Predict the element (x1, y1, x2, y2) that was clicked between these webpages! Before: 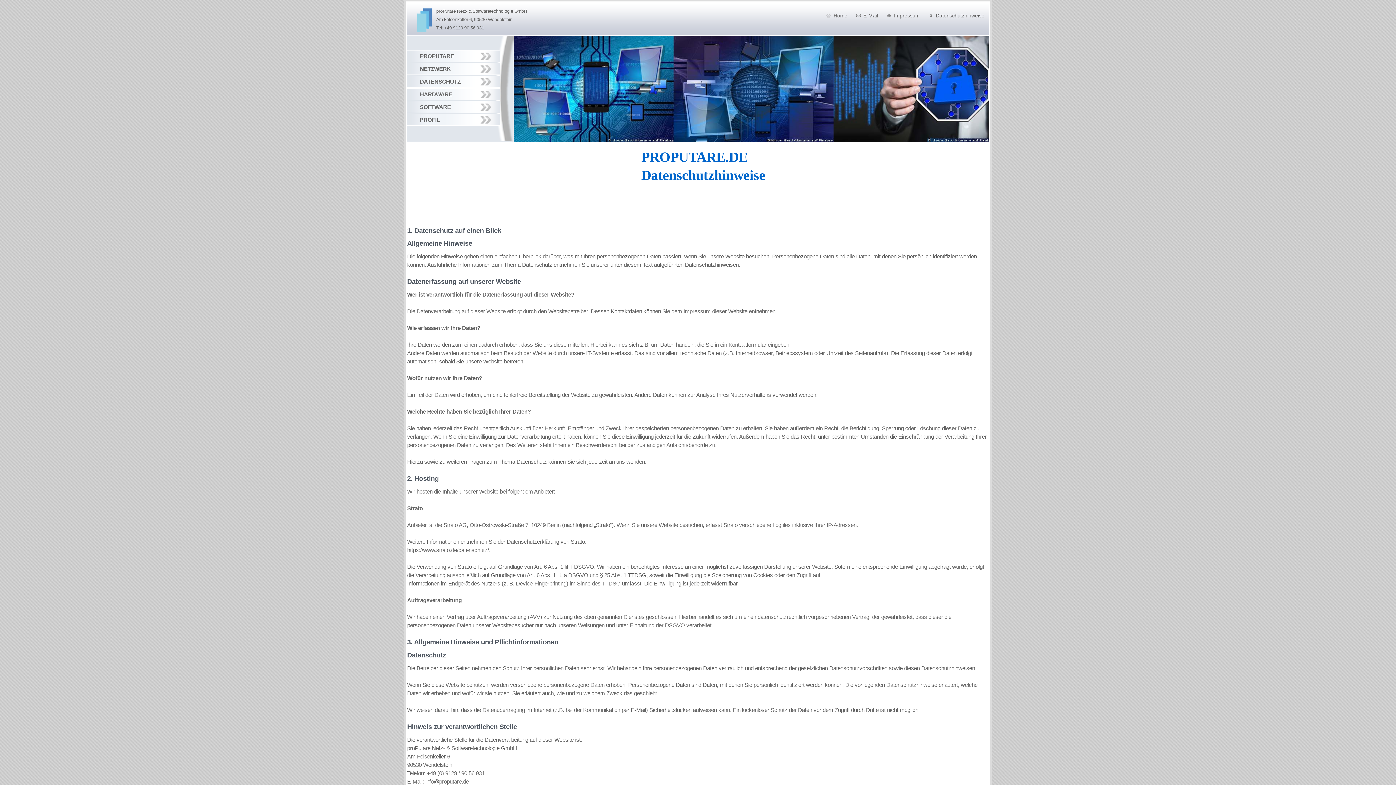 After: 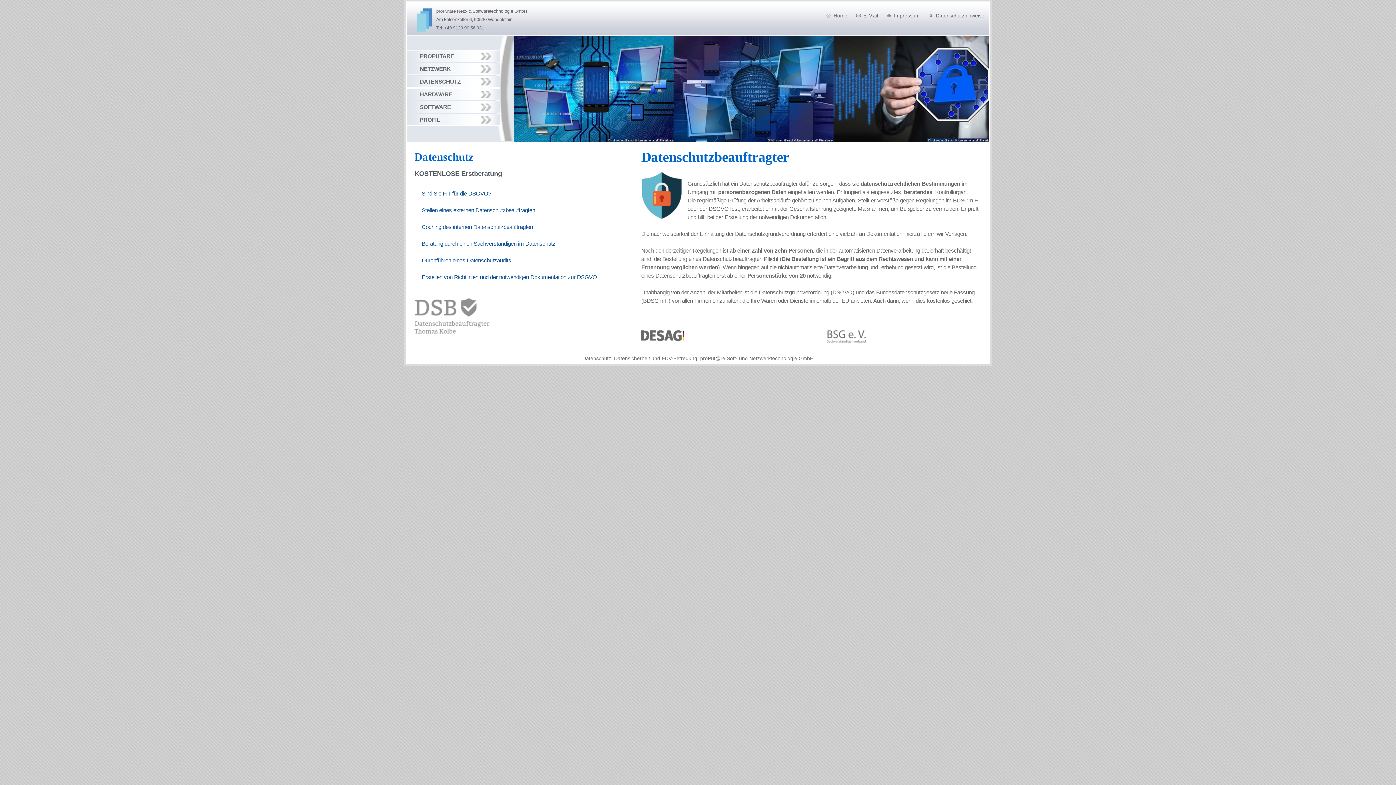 Action: label: DATENSCHUTZ bbox: (407, 76, 500, 87)